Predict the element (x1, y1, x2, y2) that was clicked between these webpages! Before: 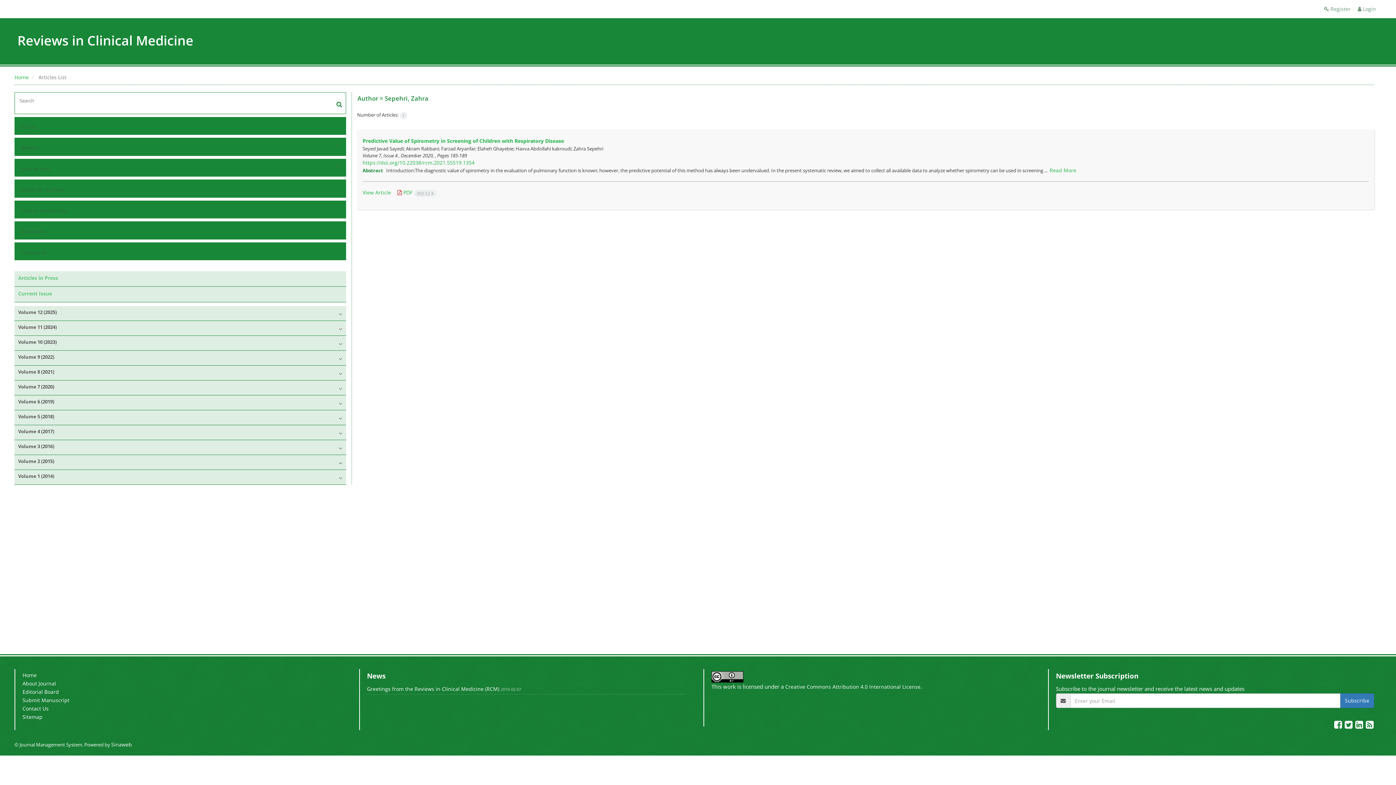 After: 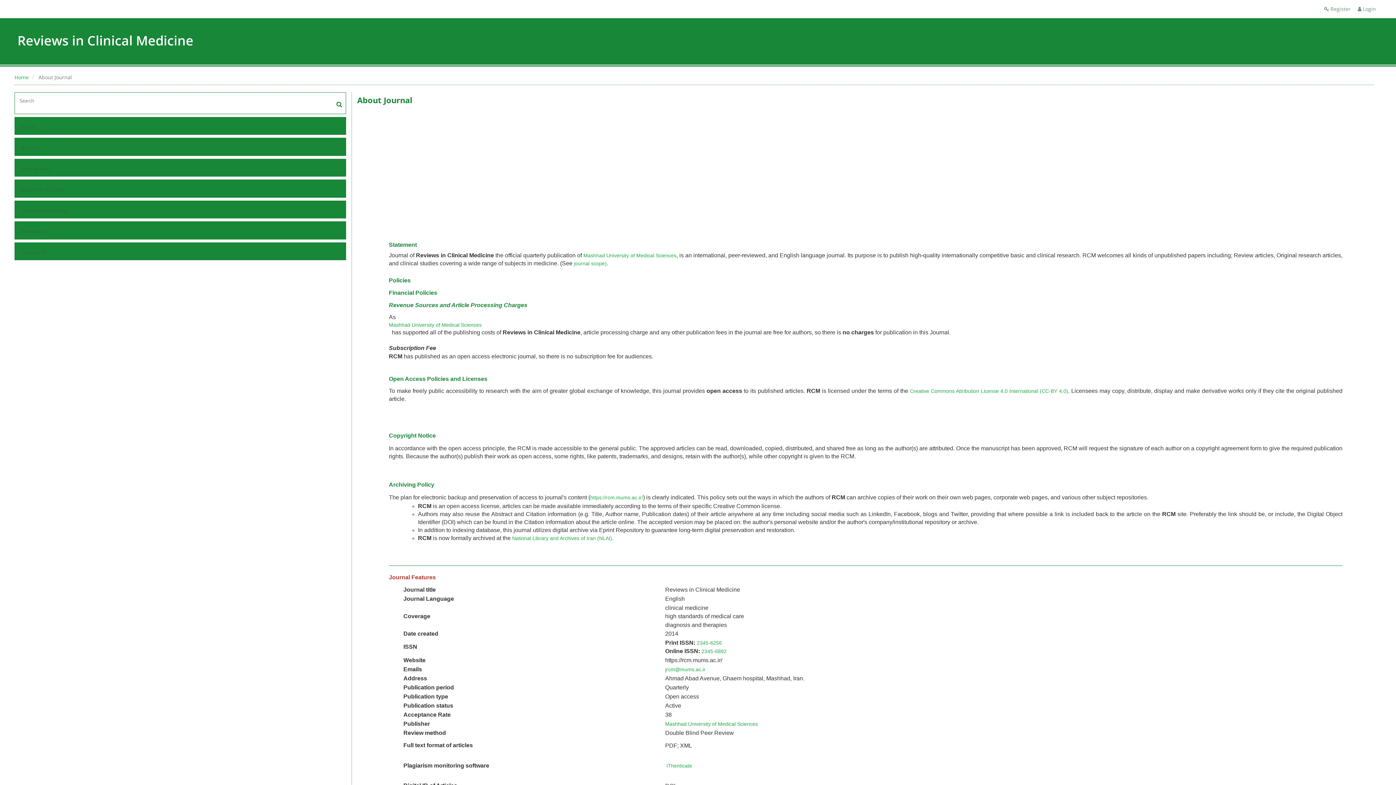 Action: label: About Journal bbox: (22, 680, 56, 687)